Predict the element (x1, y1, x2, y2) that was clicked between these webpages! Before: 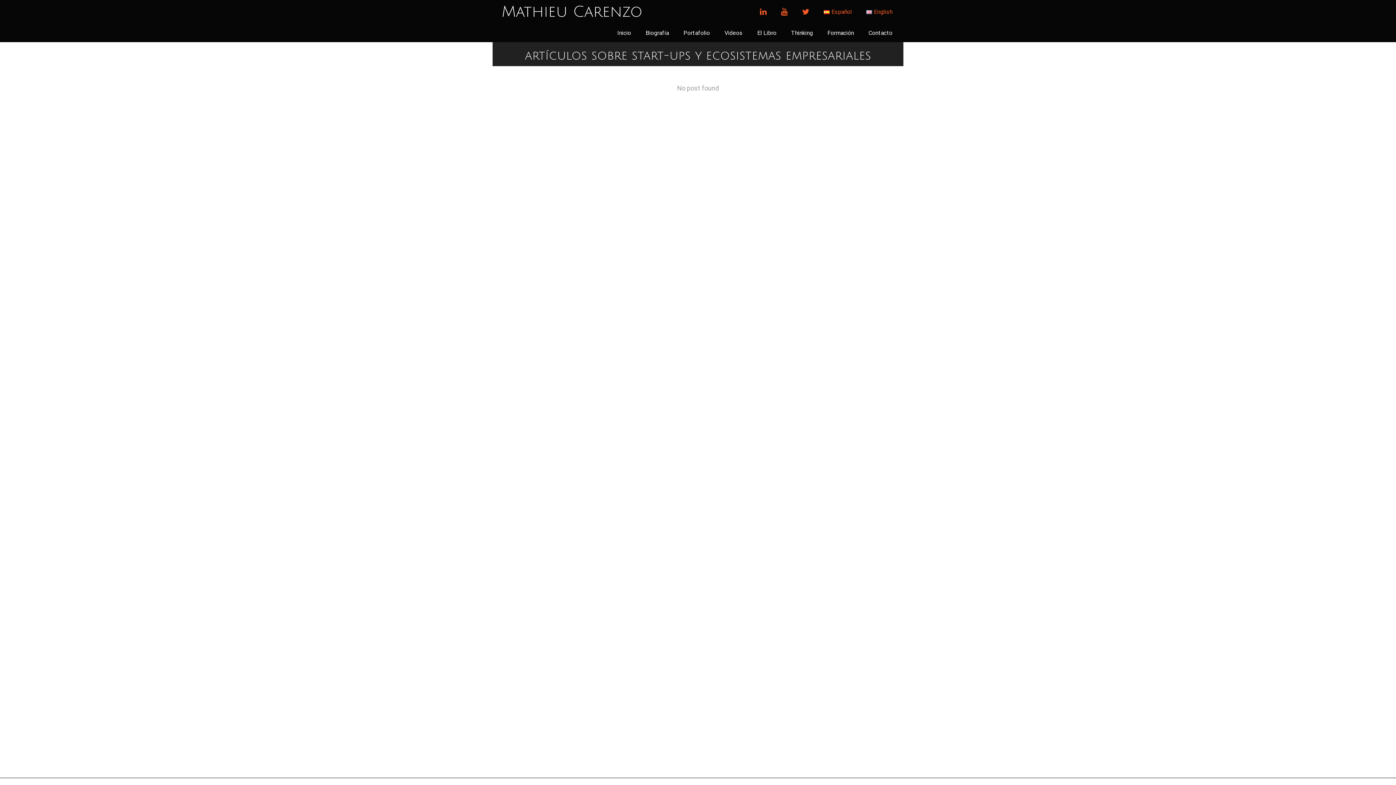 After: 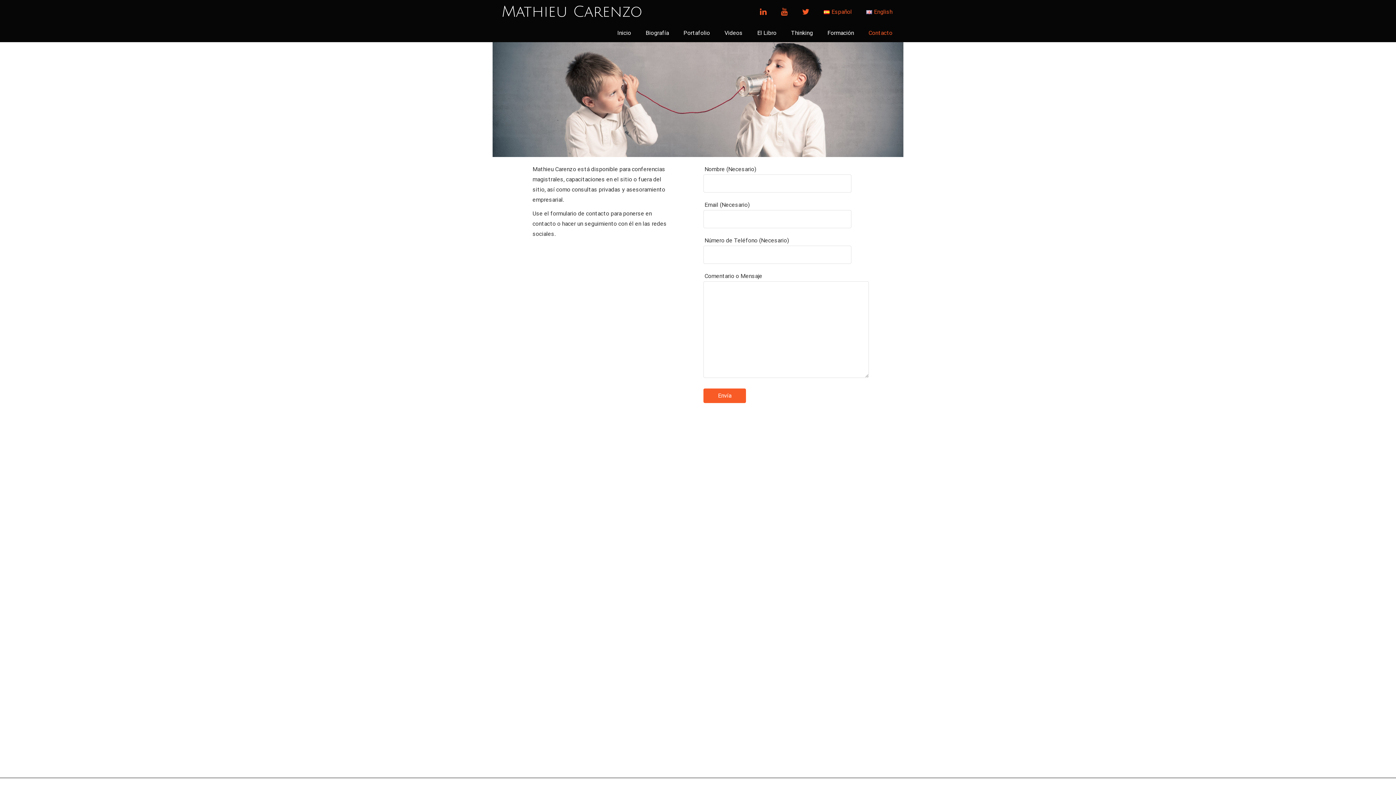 Action: bbox: (861, 24, 900, 42) label: Contacto